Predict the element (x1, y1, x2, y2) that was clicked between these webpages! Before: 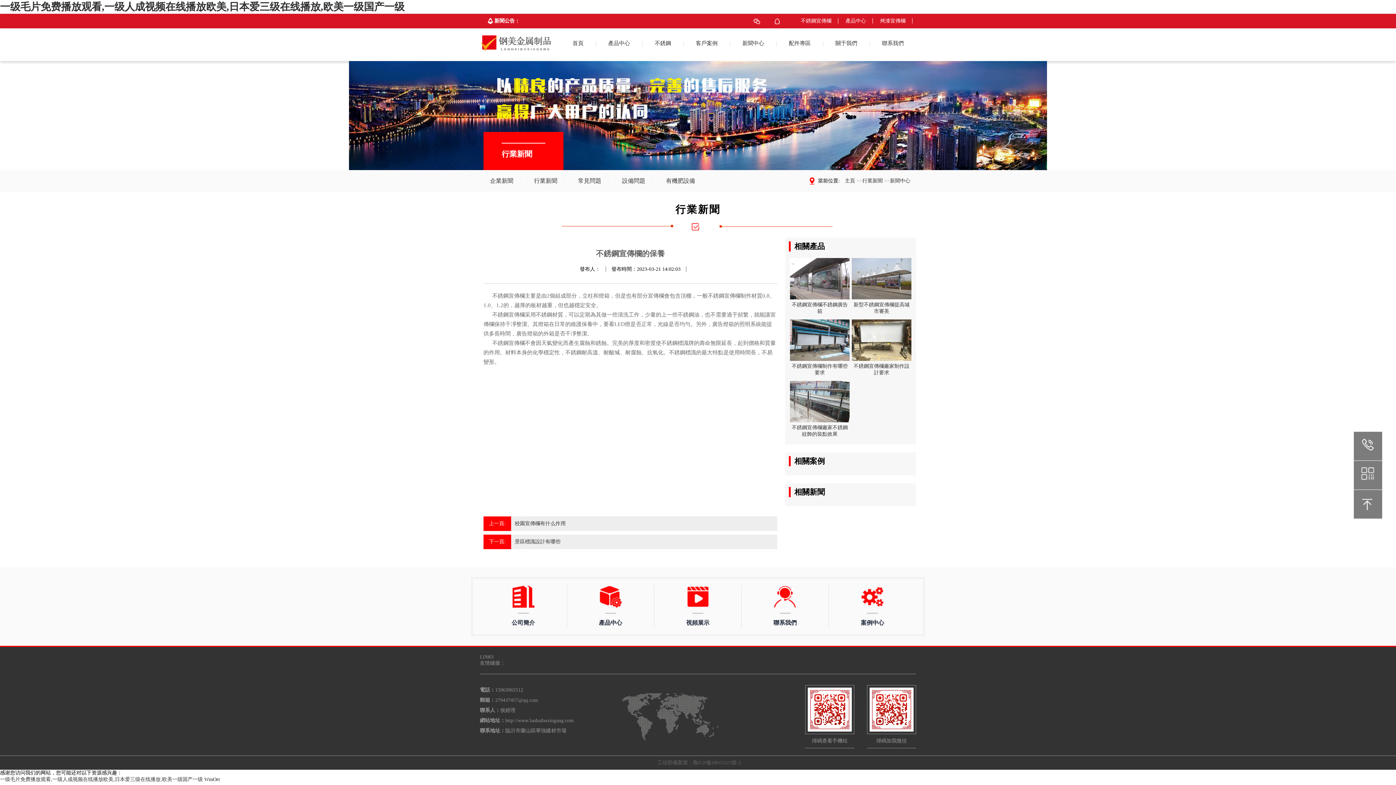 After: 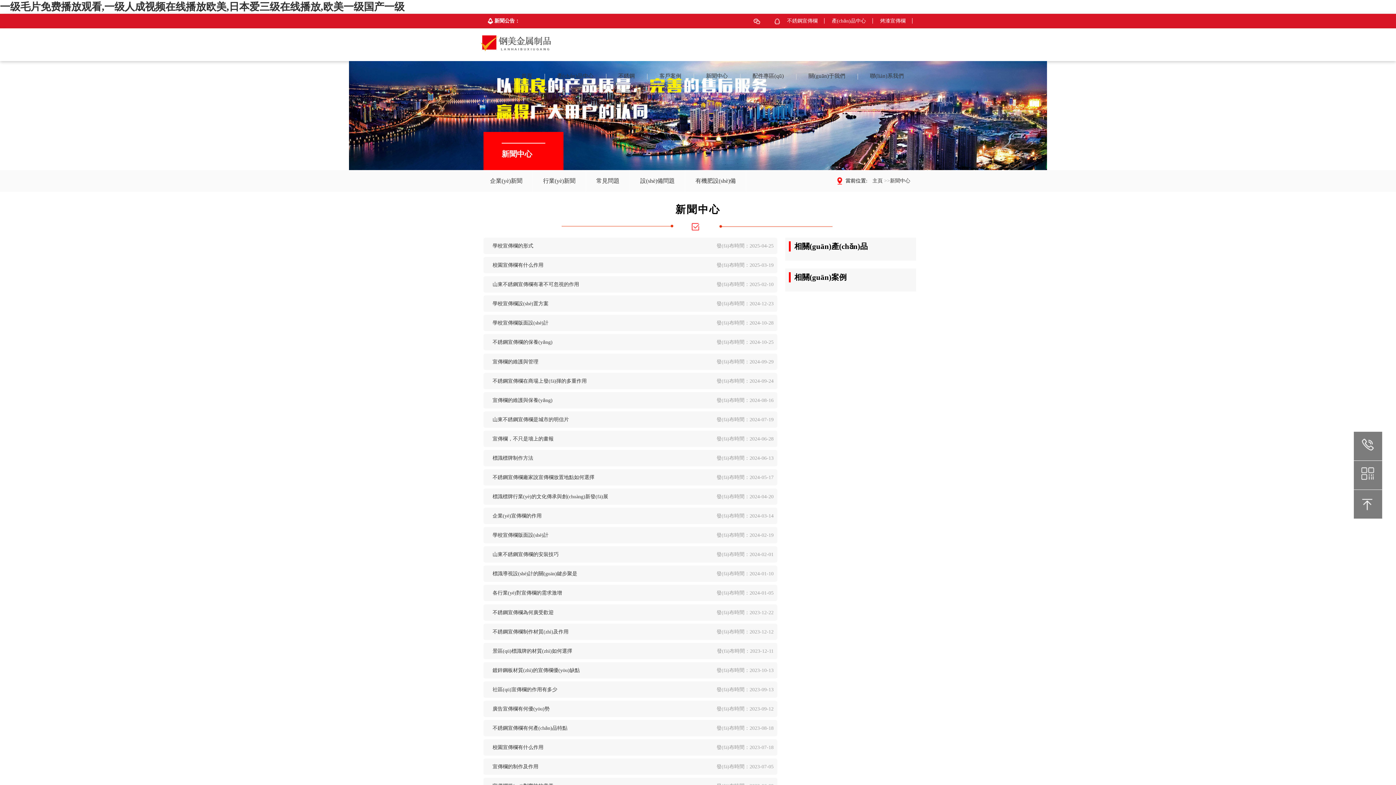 Action: label: 新聞中心 bbox: (738, 33, 768, 52)